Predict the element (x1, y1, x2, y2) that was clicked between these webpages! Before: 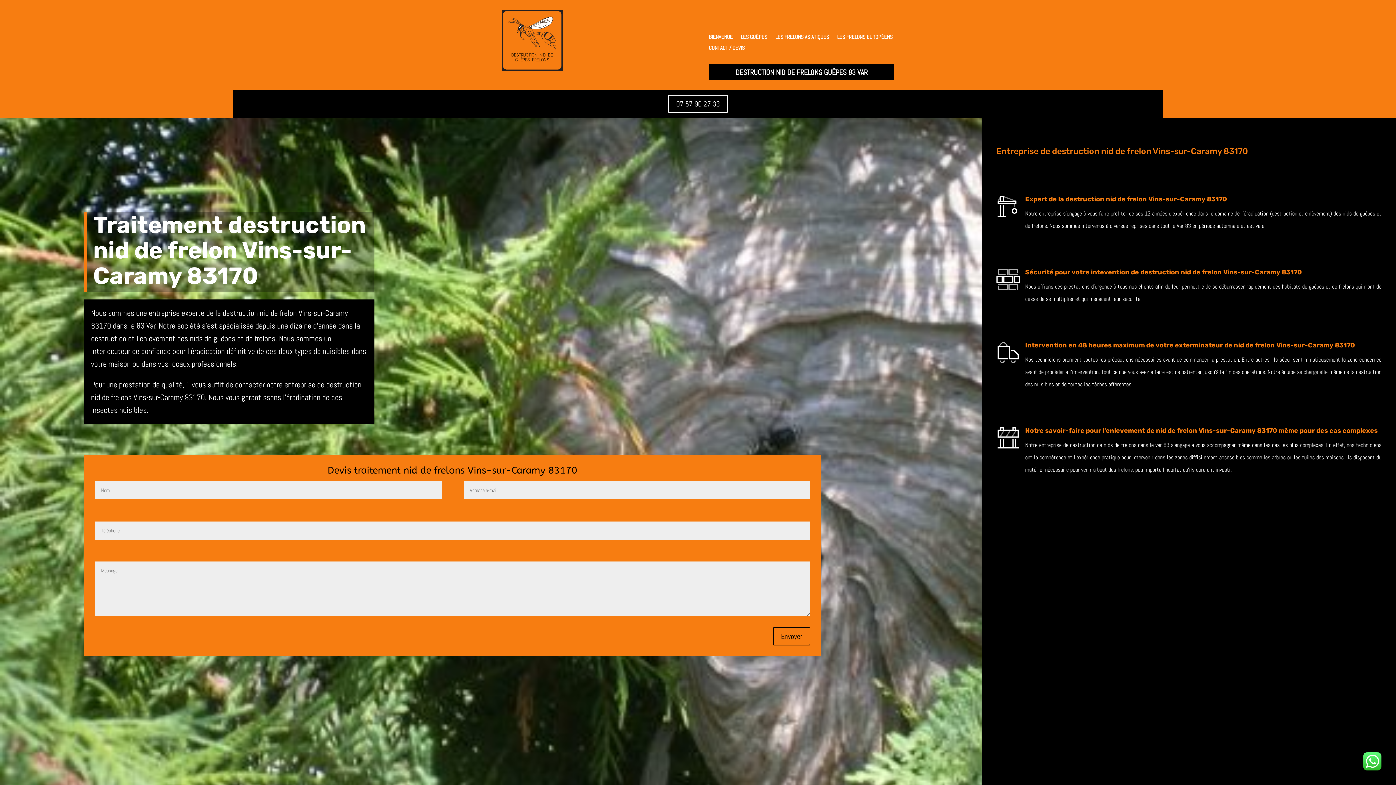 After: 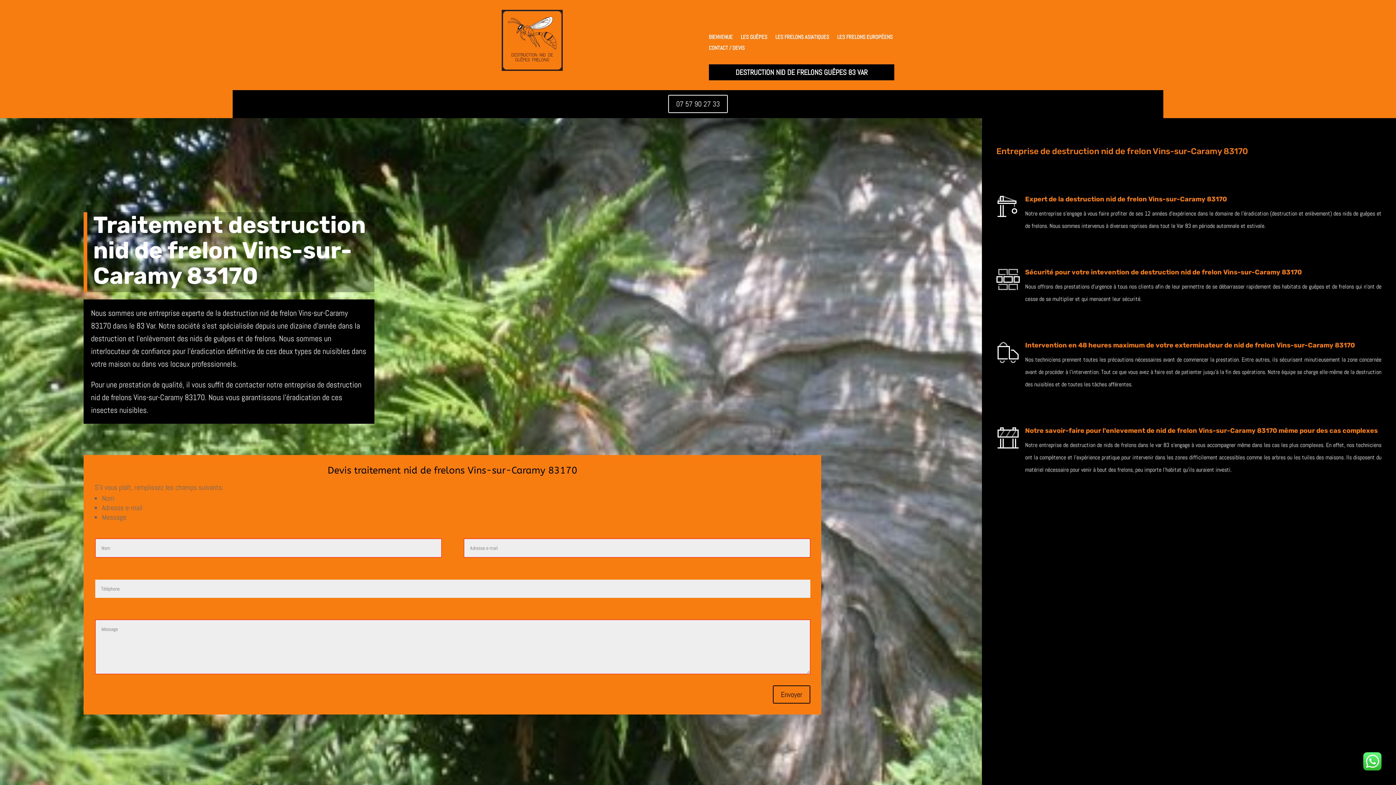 Action: bbox: (773, 627, 810, 645) label: Envoyer